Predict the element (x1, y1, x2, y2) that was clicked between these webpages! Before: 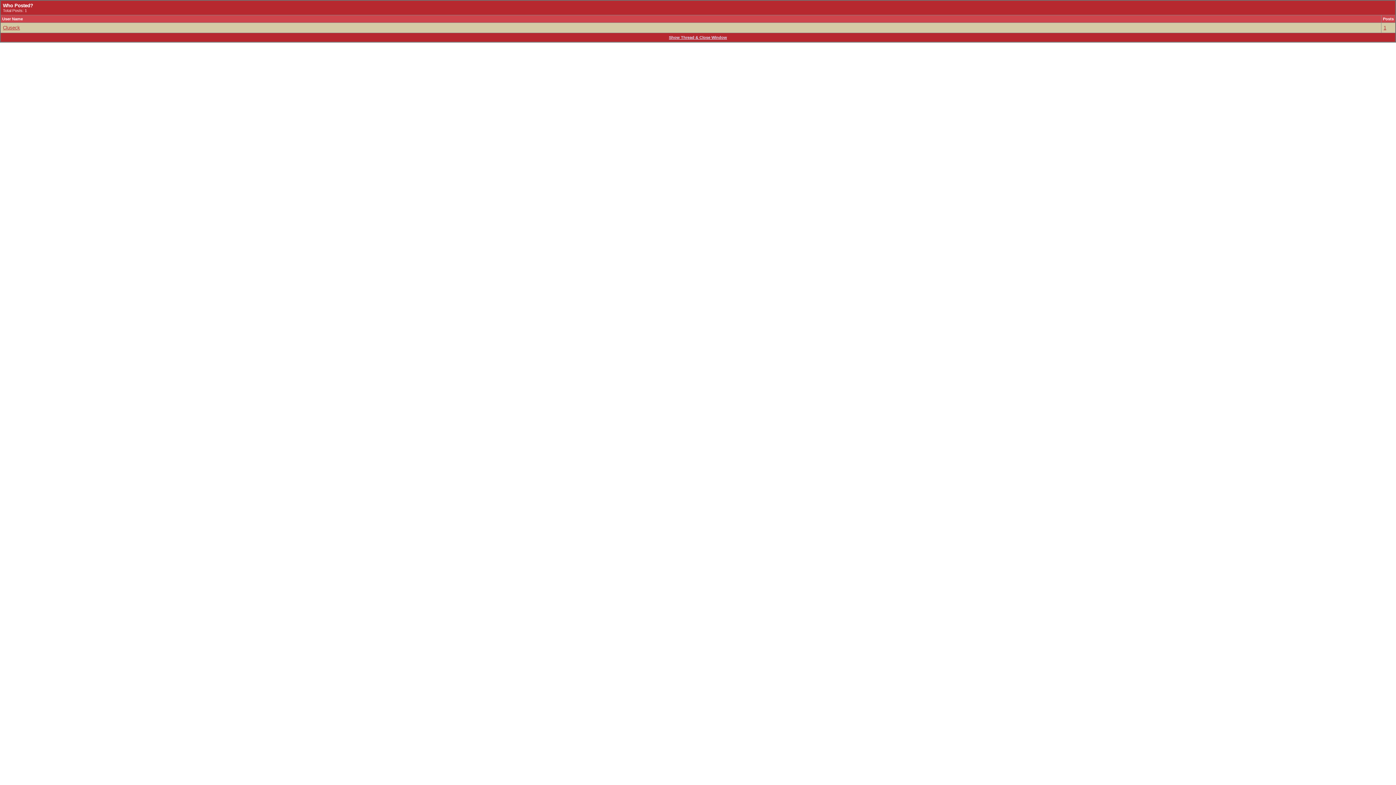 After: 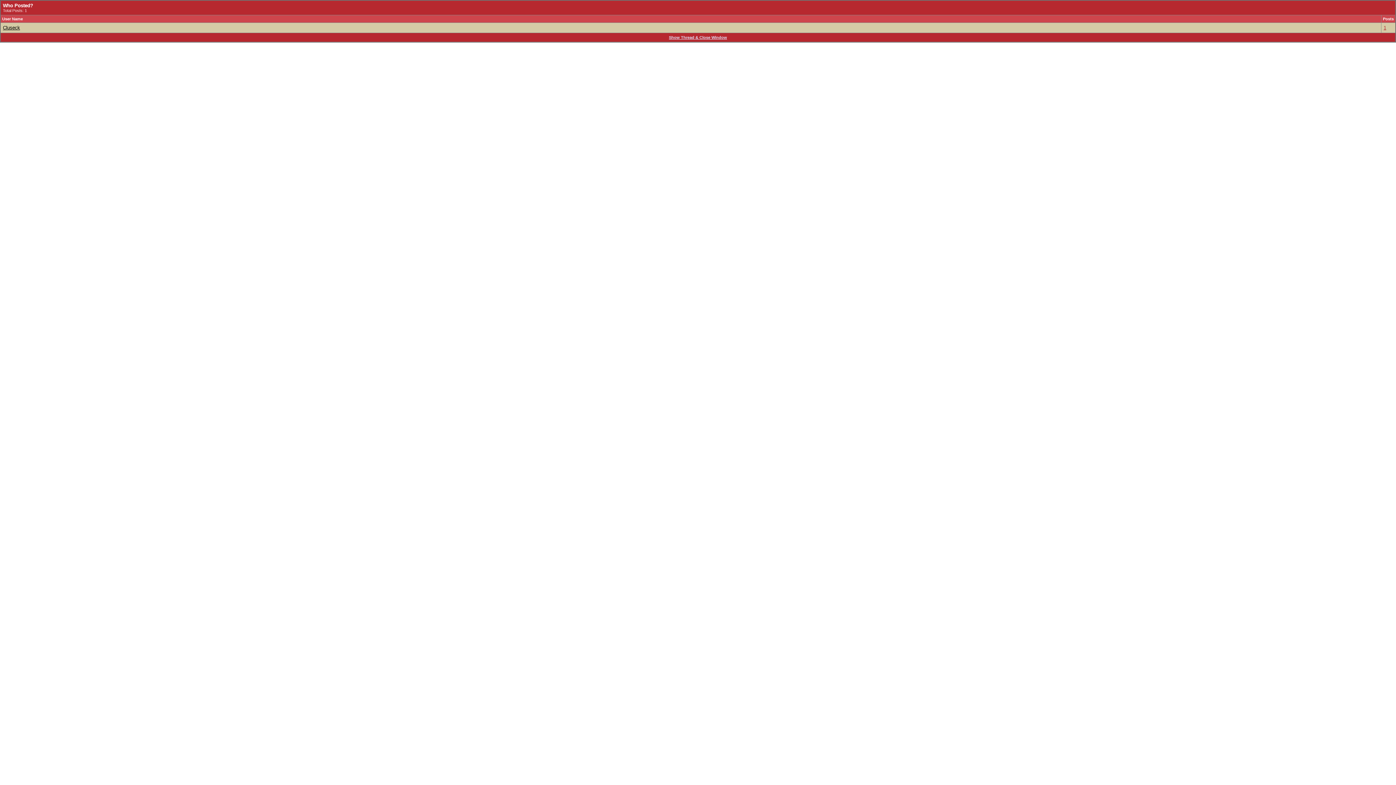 Action: label: Cluseck bbox: (2, 25, 20, 30)